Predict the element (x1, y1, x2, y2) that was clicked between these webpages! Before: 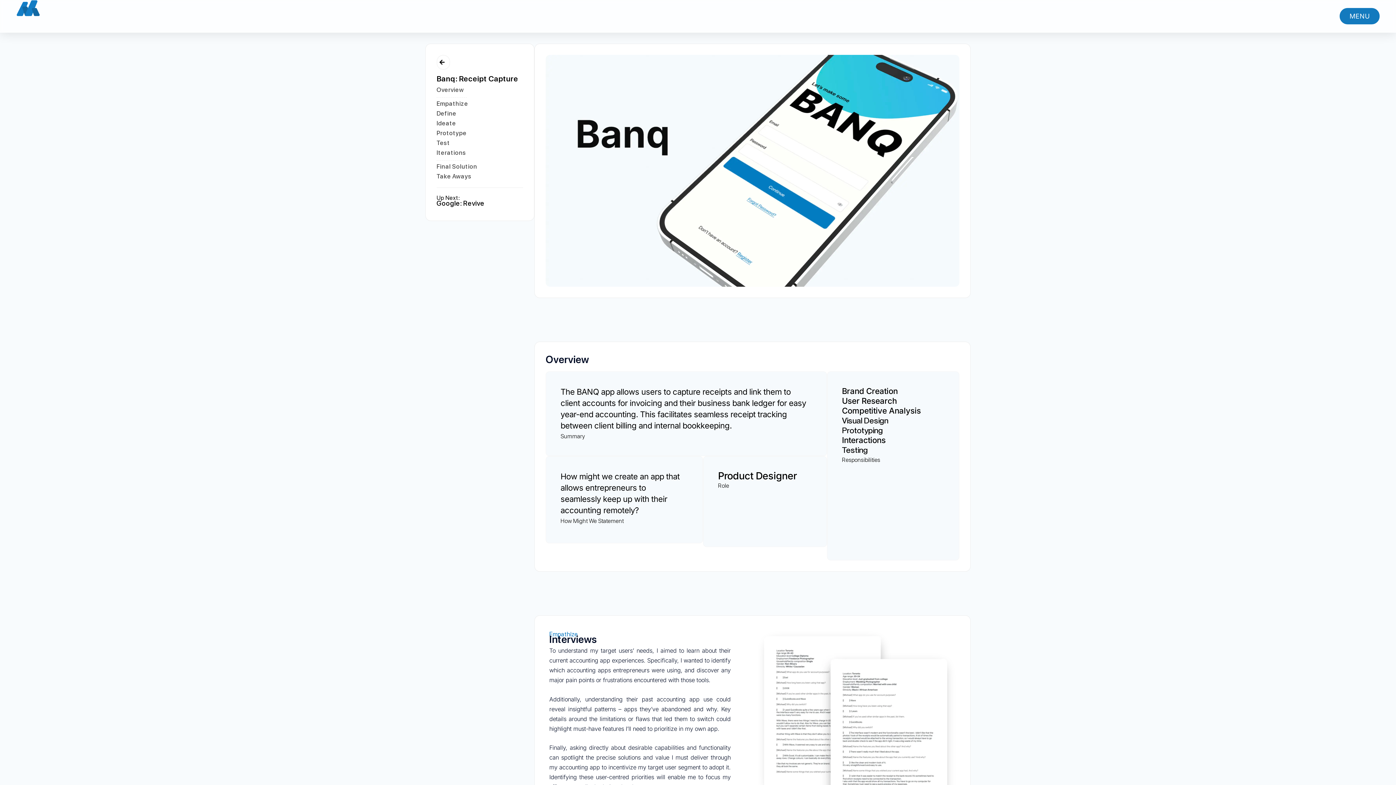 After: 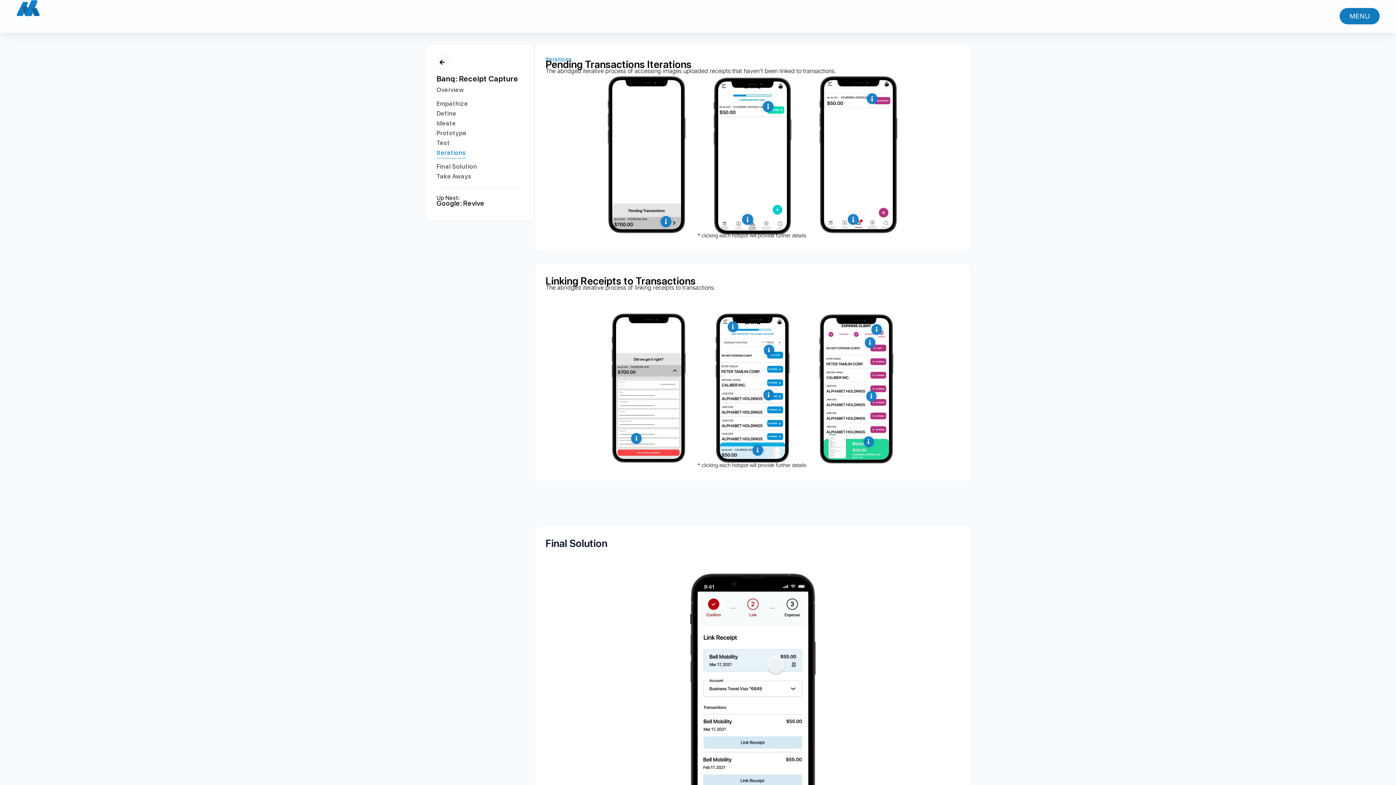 Action: bbox: (436, 149, 466, 156) label: Iterations